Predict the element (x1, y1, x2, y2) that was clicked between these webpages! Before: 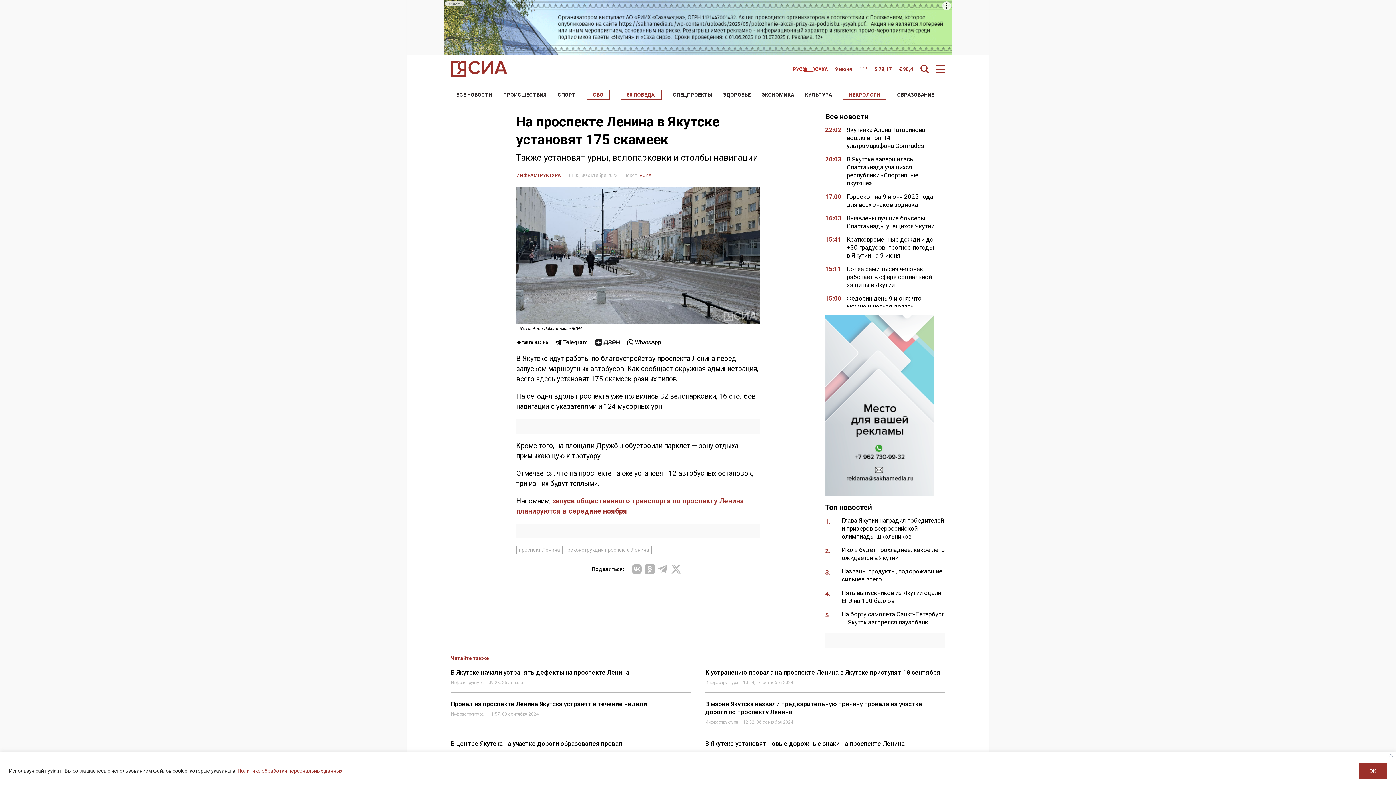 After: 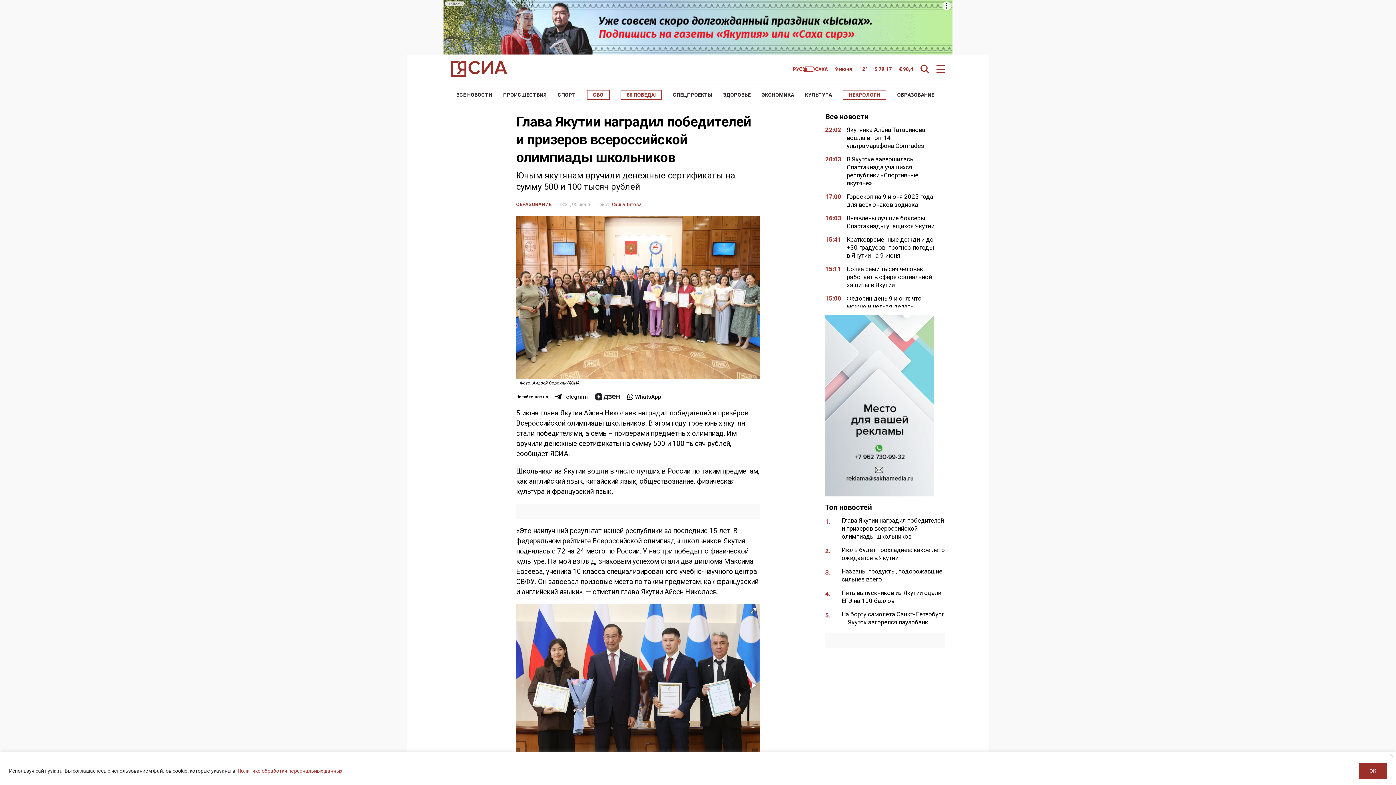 Action: label: Глава Якутии наградил победителей и призеров всероссийской олимпиады школьников bbox: (841, 517, 944, 540)